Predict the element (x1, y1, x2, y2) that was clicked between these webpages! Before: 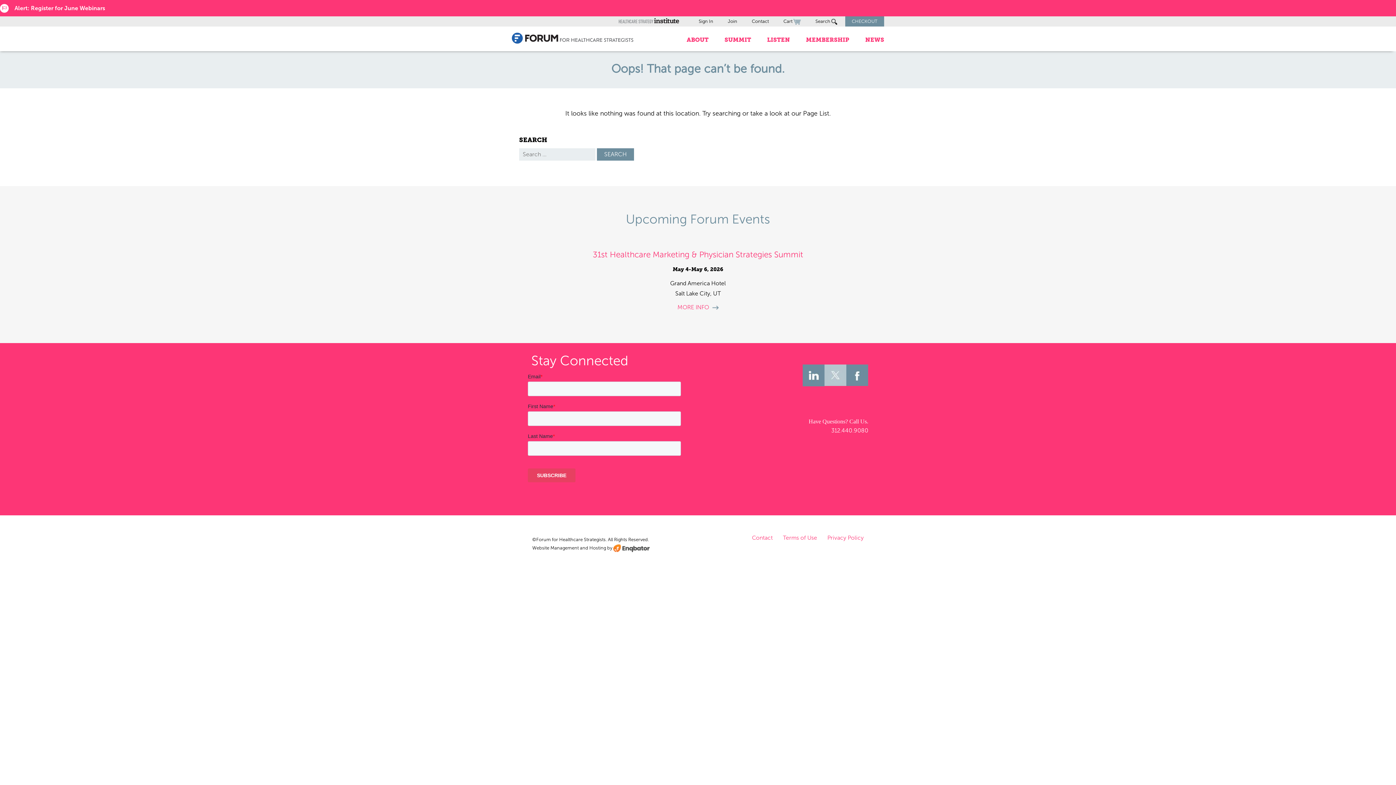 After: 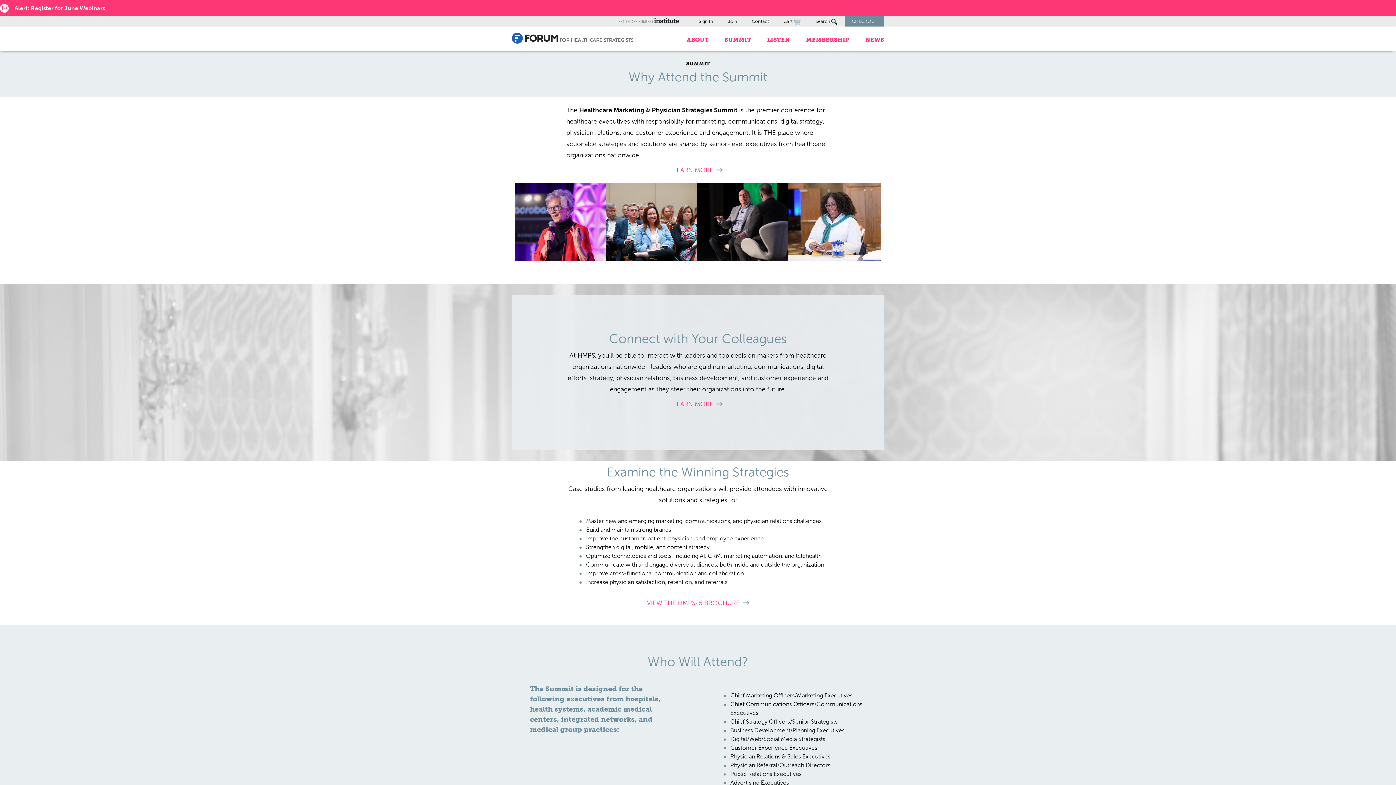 Action: bbox: (677, 304, 718, 310) label: MORE INFO